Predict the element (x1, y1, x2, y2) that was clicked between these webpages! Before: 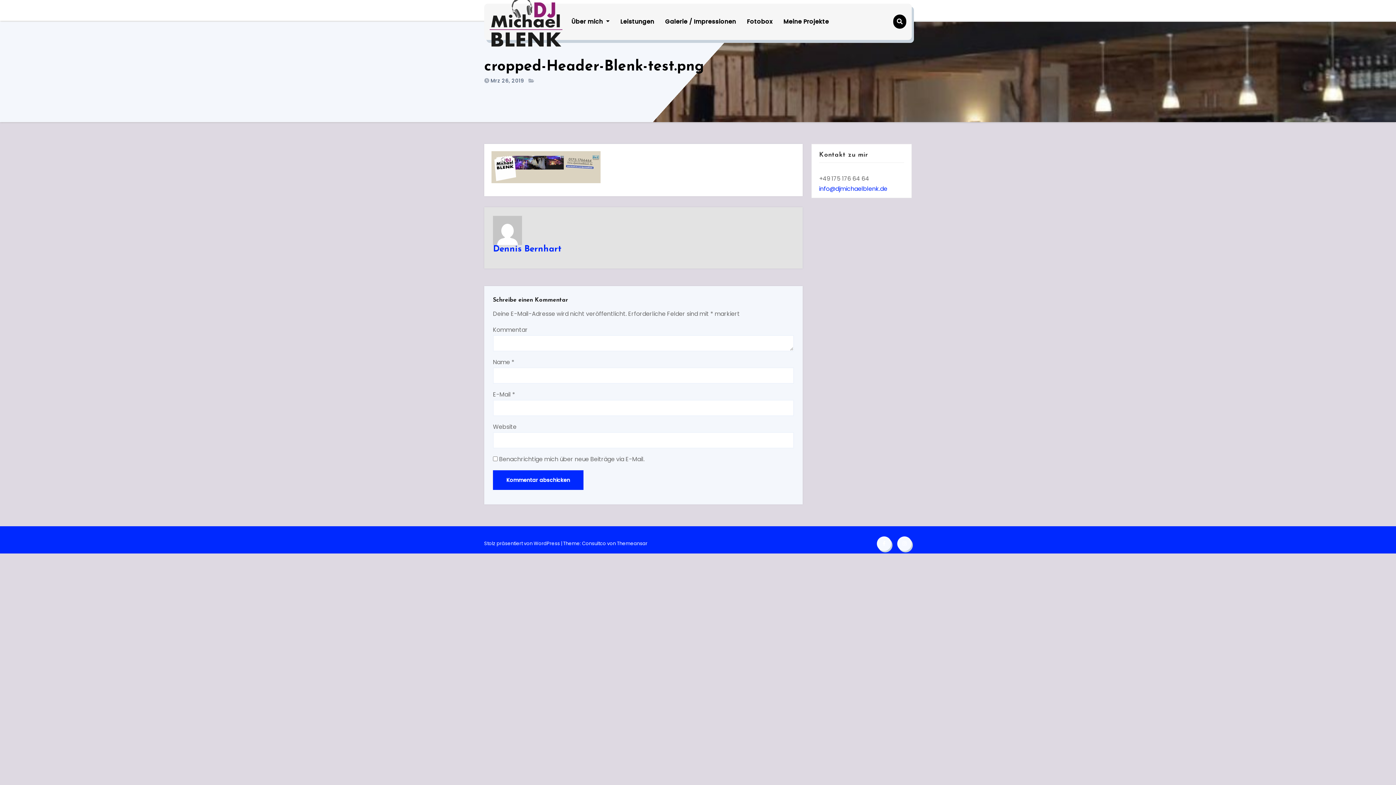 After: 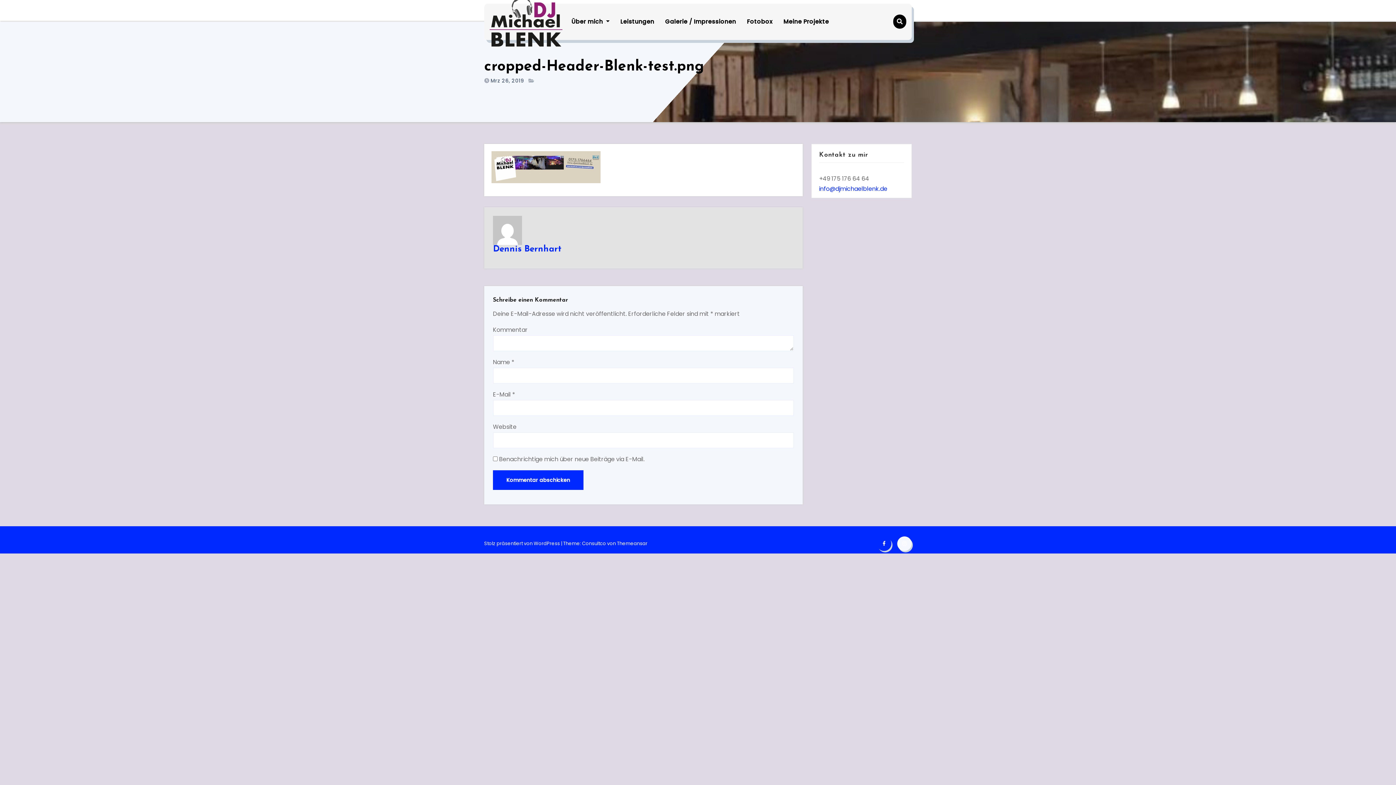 Action: bbox: (877, 536, 891, 551)